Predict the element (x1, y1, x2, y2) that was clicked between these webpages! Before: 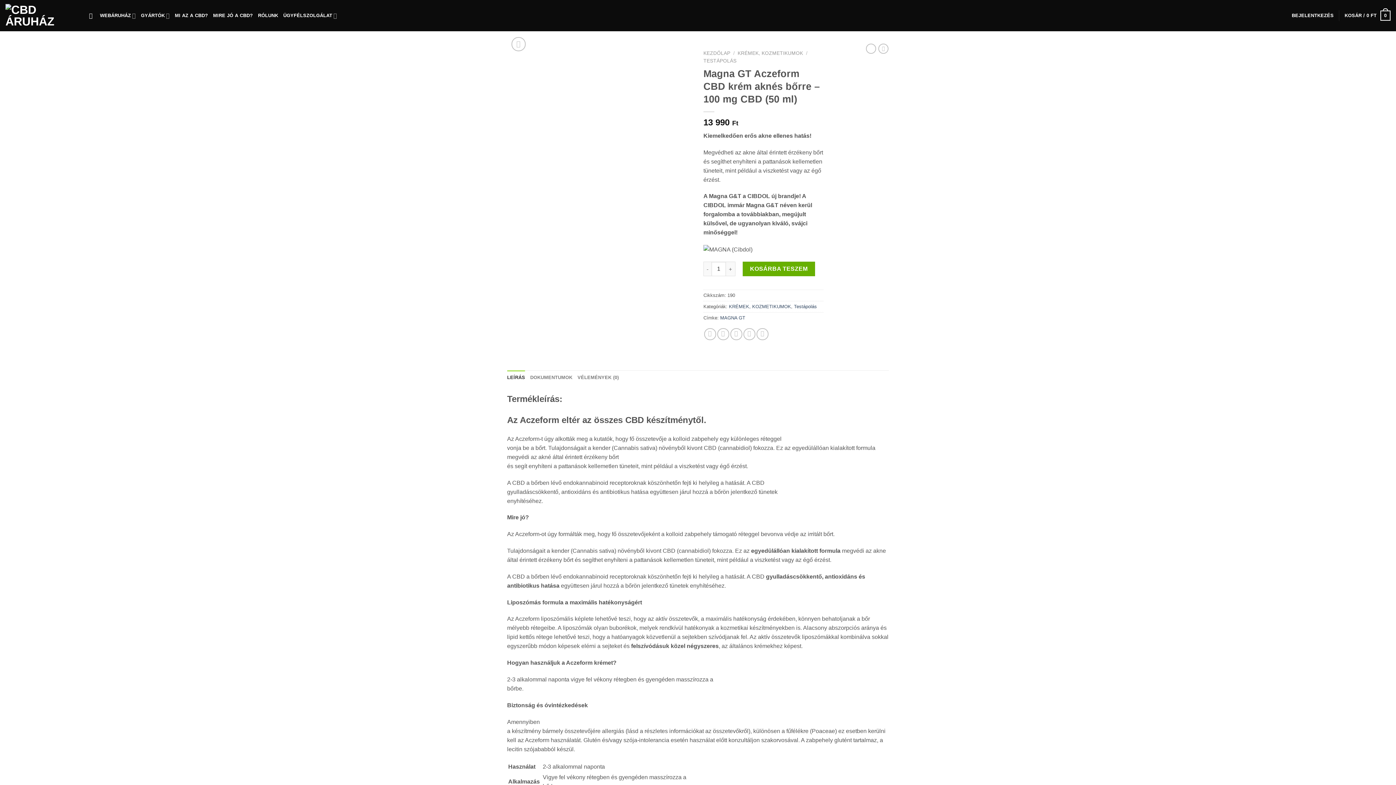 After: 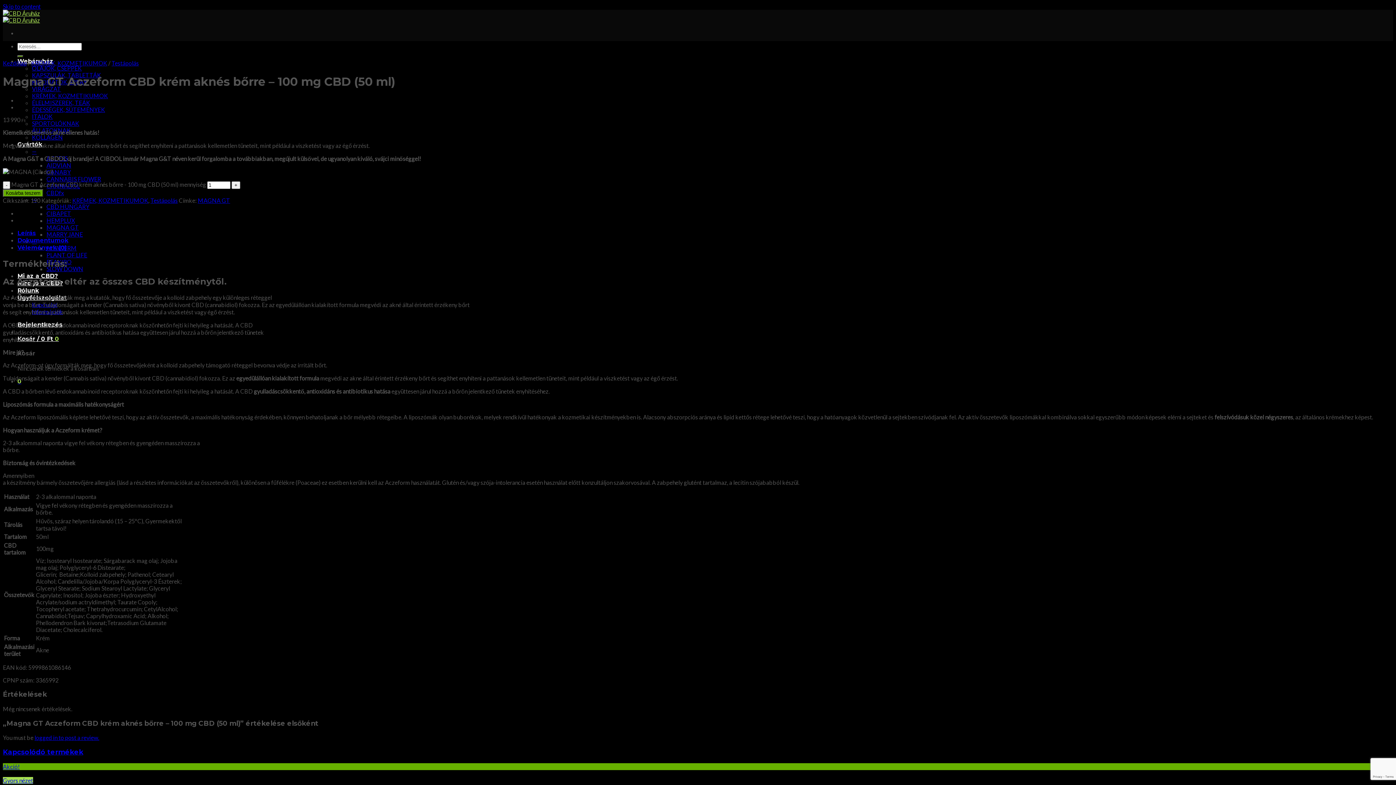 Action: bbox: (730, 328, 742, 340)